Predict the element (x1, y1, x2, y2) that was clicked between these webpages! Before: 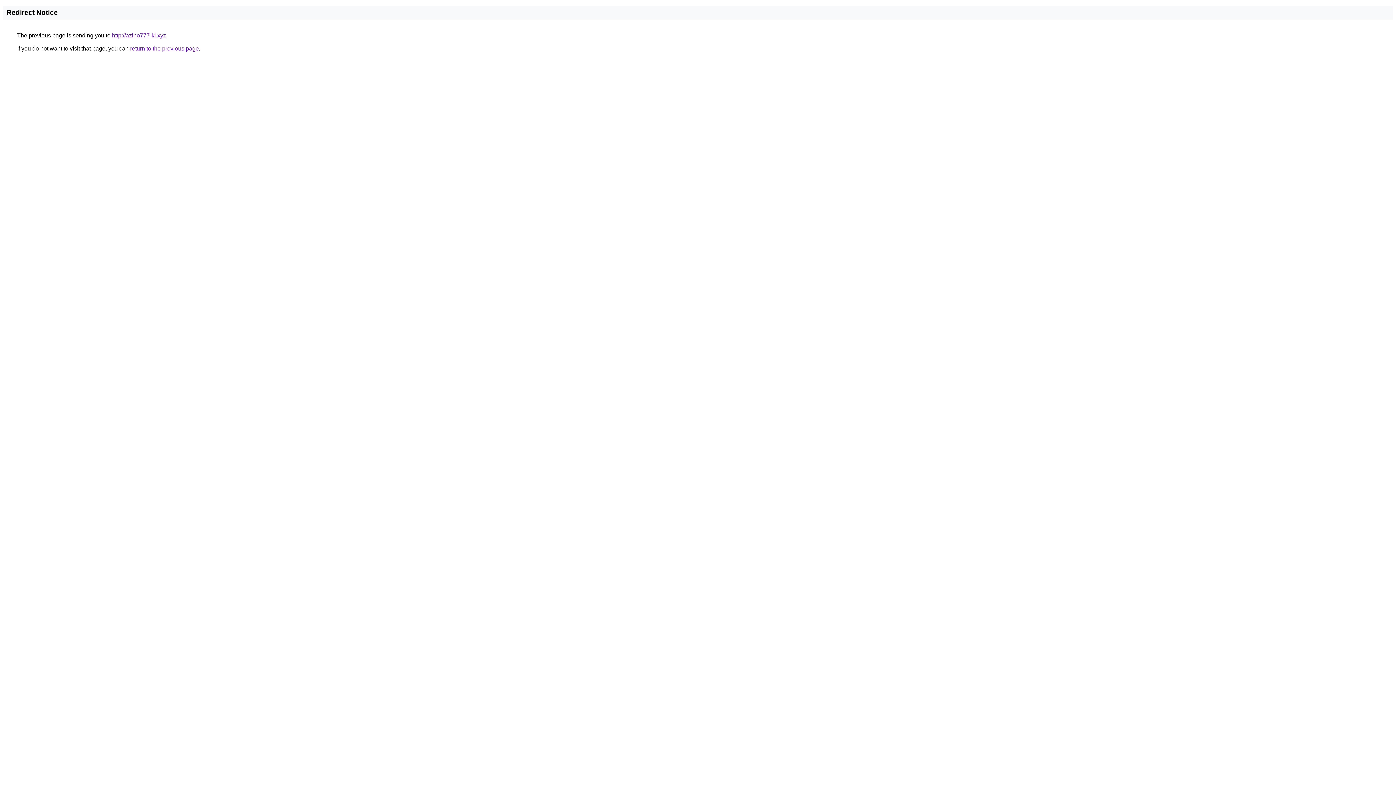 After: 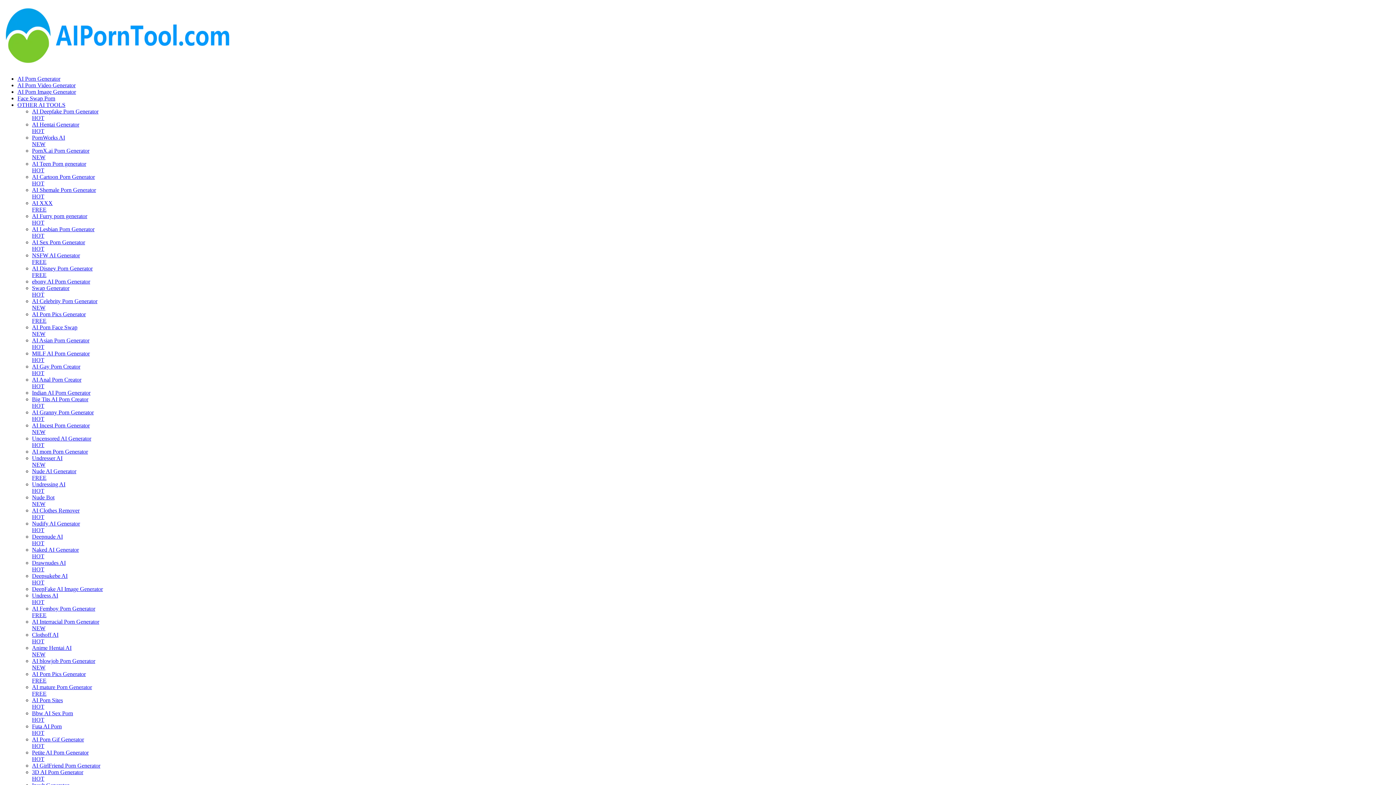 Action: label: http://azino777-kl.xyz bbox: (112, 32, 166, 38)